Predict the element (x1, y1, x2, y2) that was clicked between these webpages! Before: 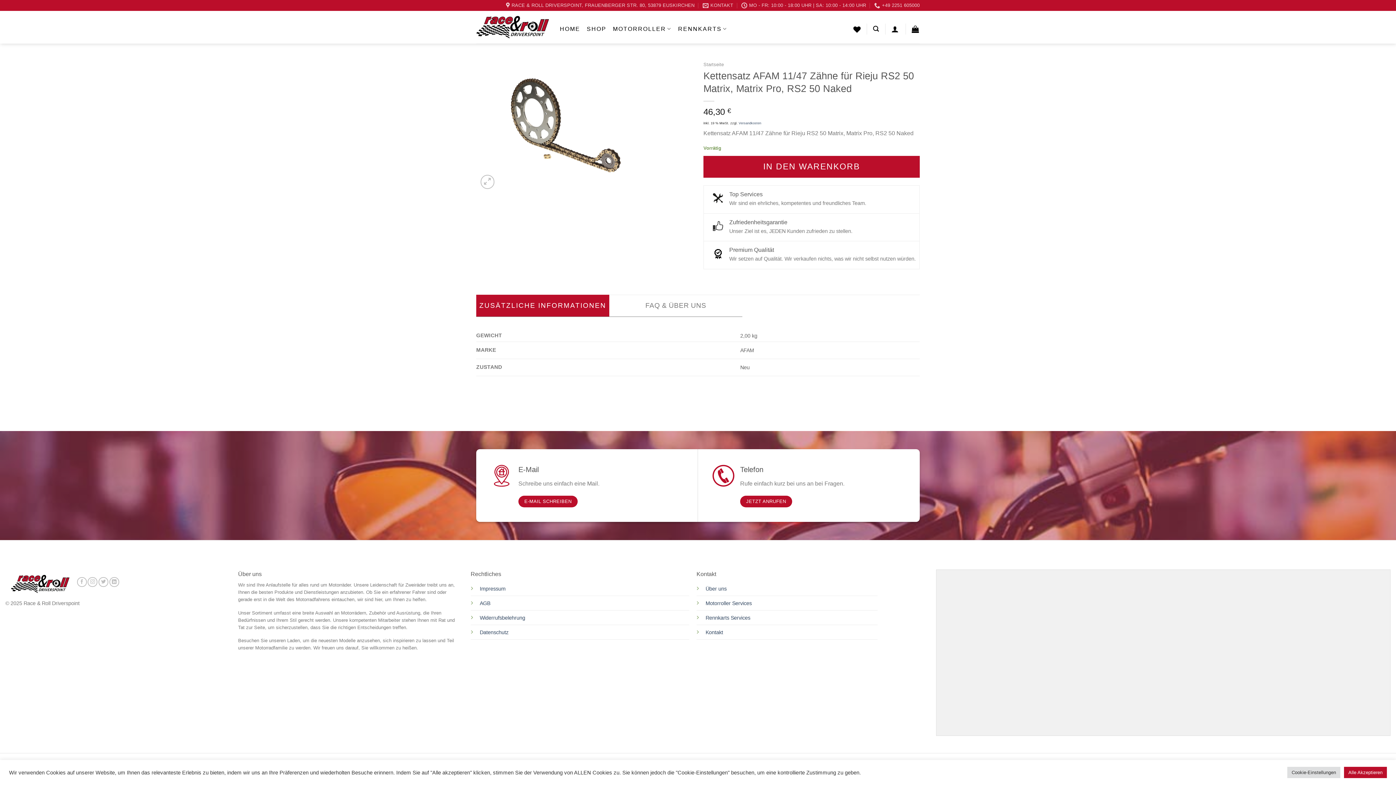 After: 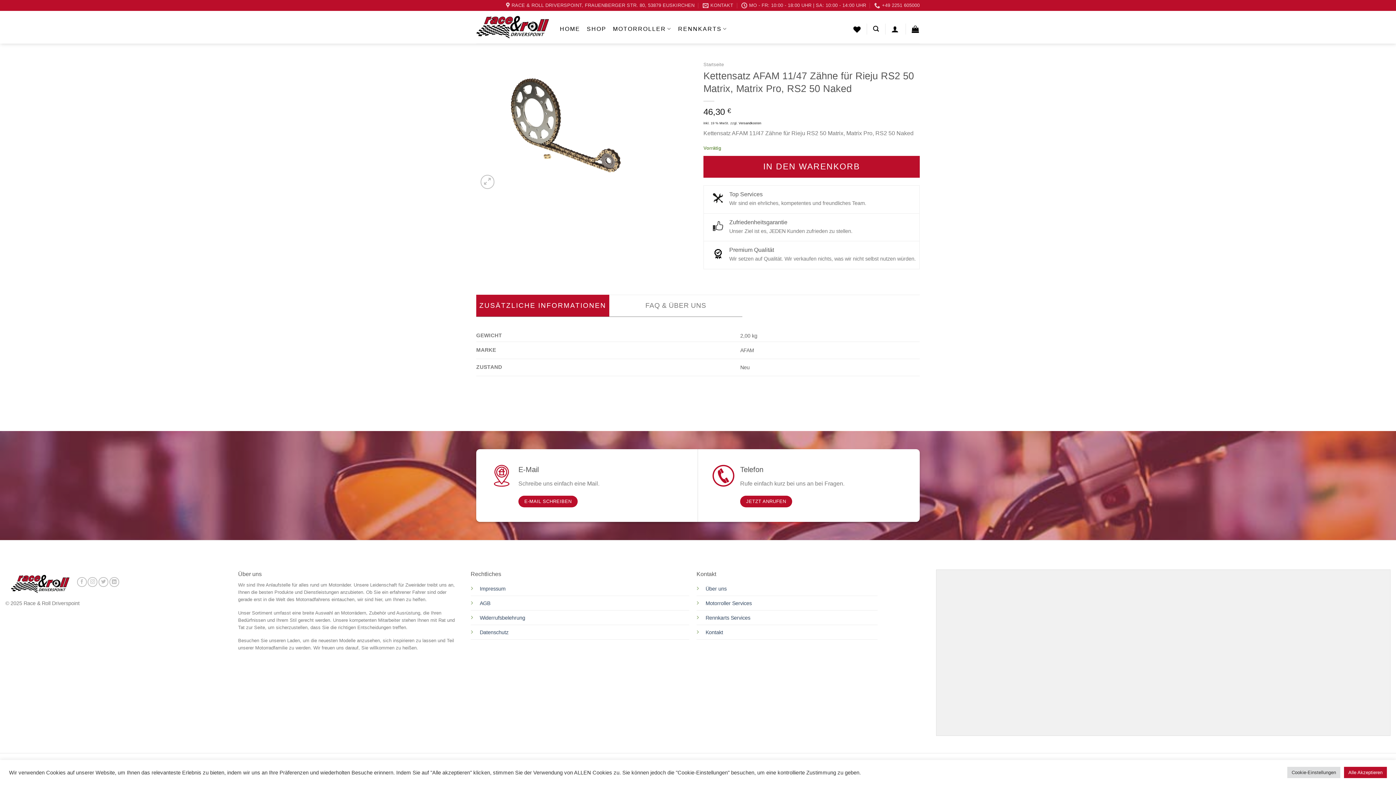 Action: bbox: (738, 121, 761, 125) label: Versandkosten